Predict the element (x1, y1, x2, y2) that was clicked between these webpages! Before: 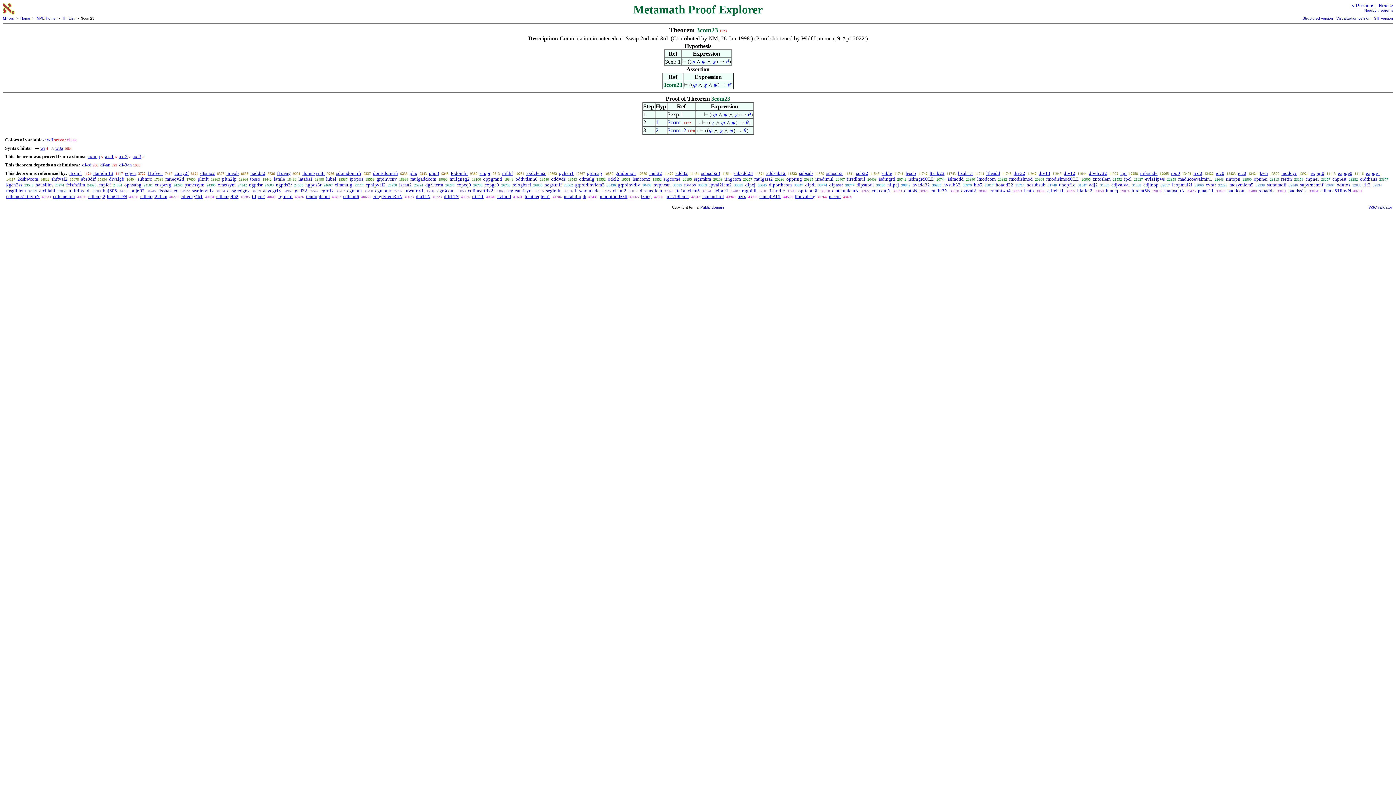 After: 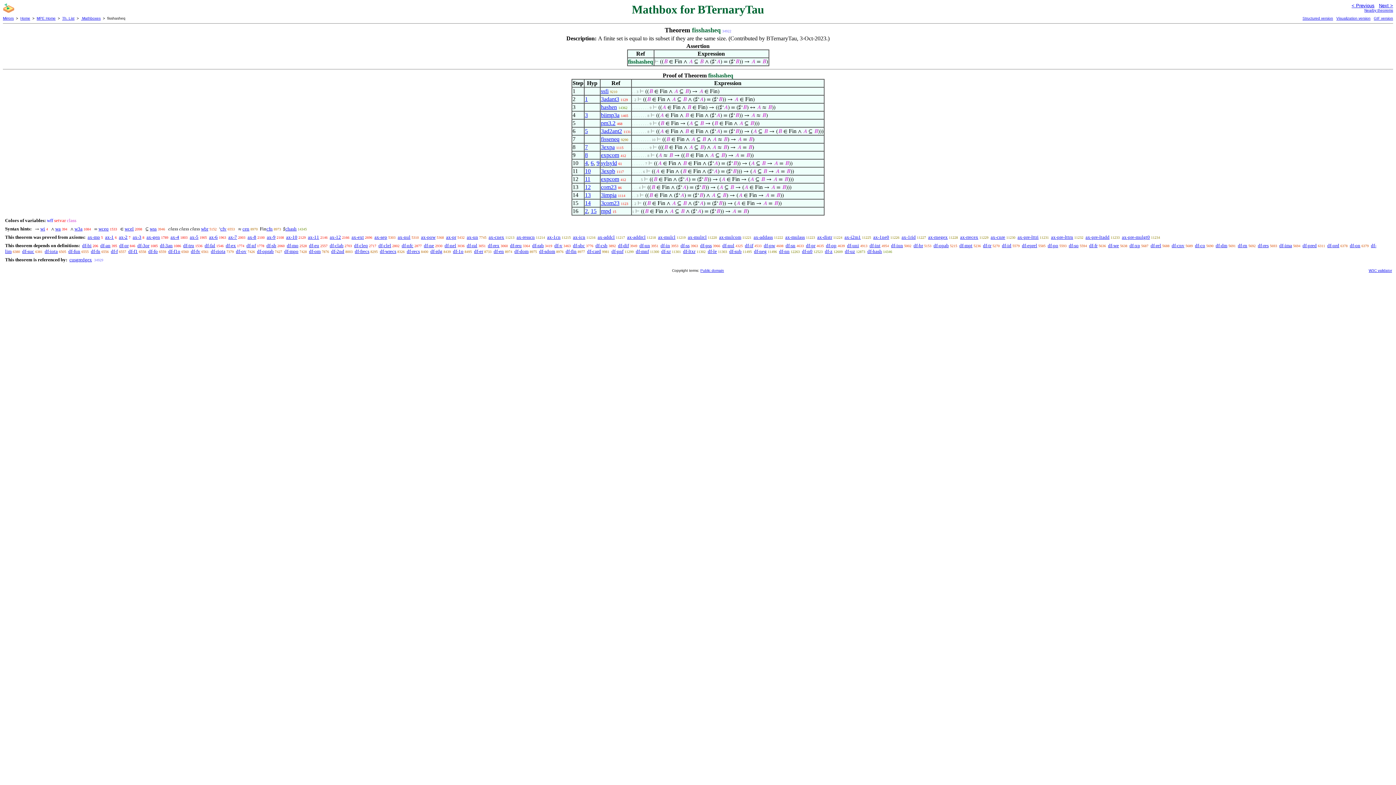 Action: label: fisshasheq bbox: (158, 188, 178, 193)